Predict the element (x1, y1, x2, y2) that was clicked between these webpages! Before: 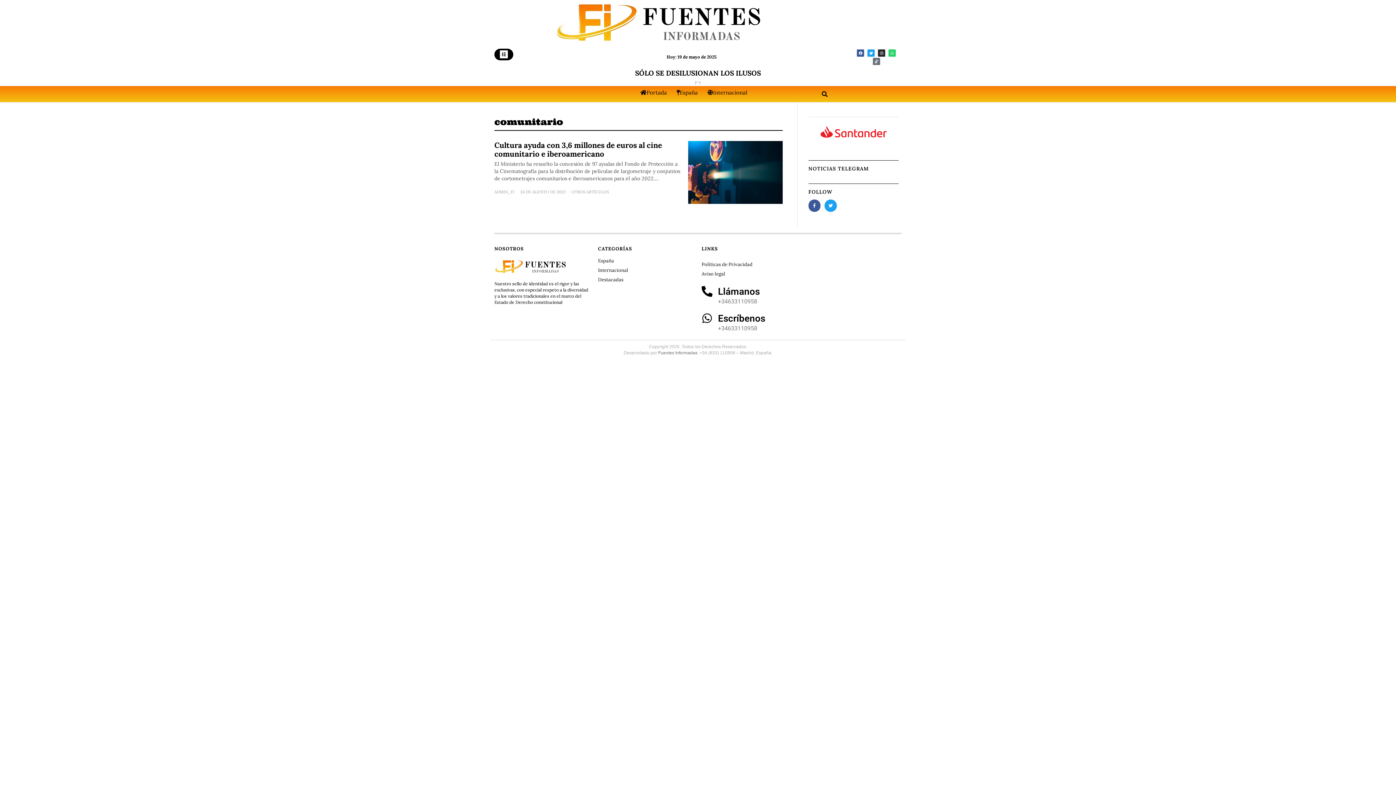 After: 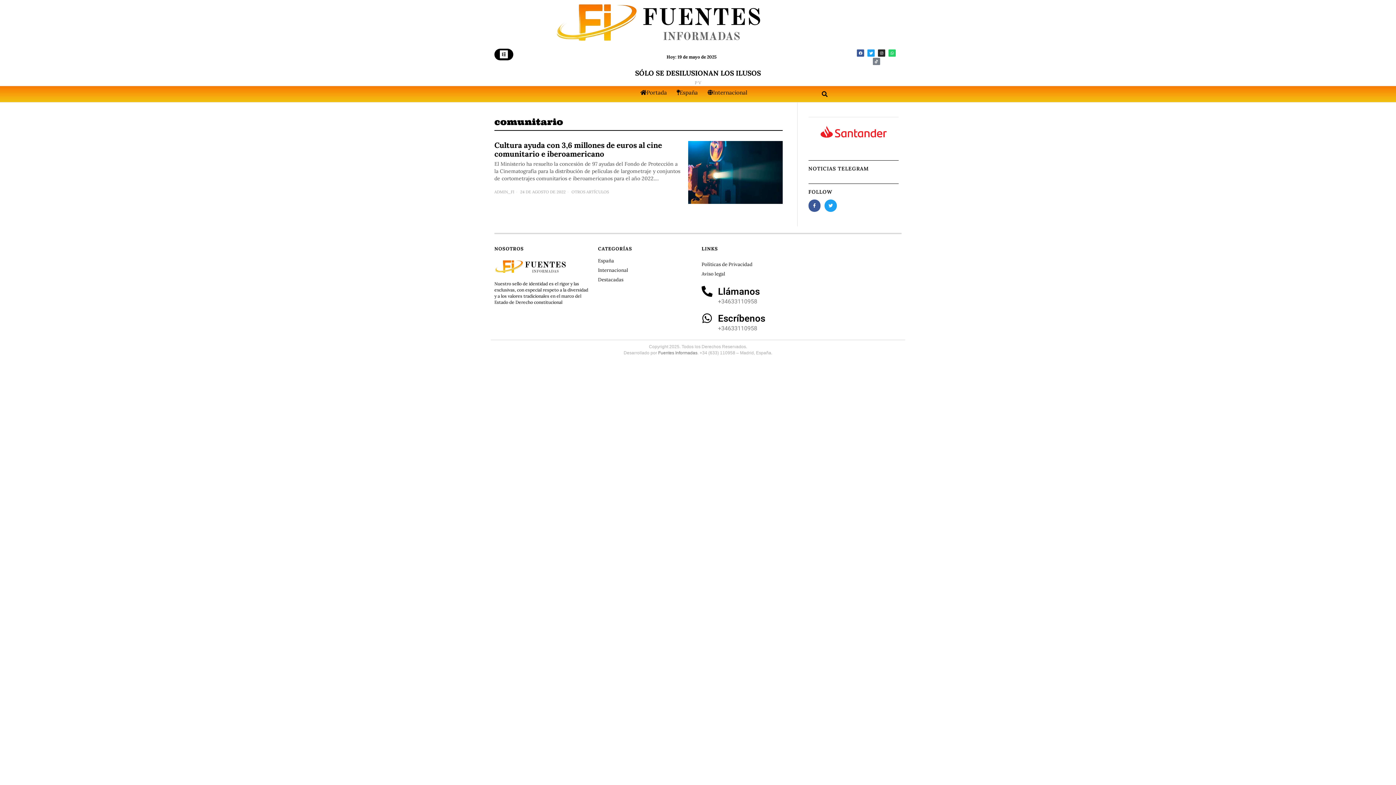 Action: label: Tiktok bbox: (873, 57, 880, 64)